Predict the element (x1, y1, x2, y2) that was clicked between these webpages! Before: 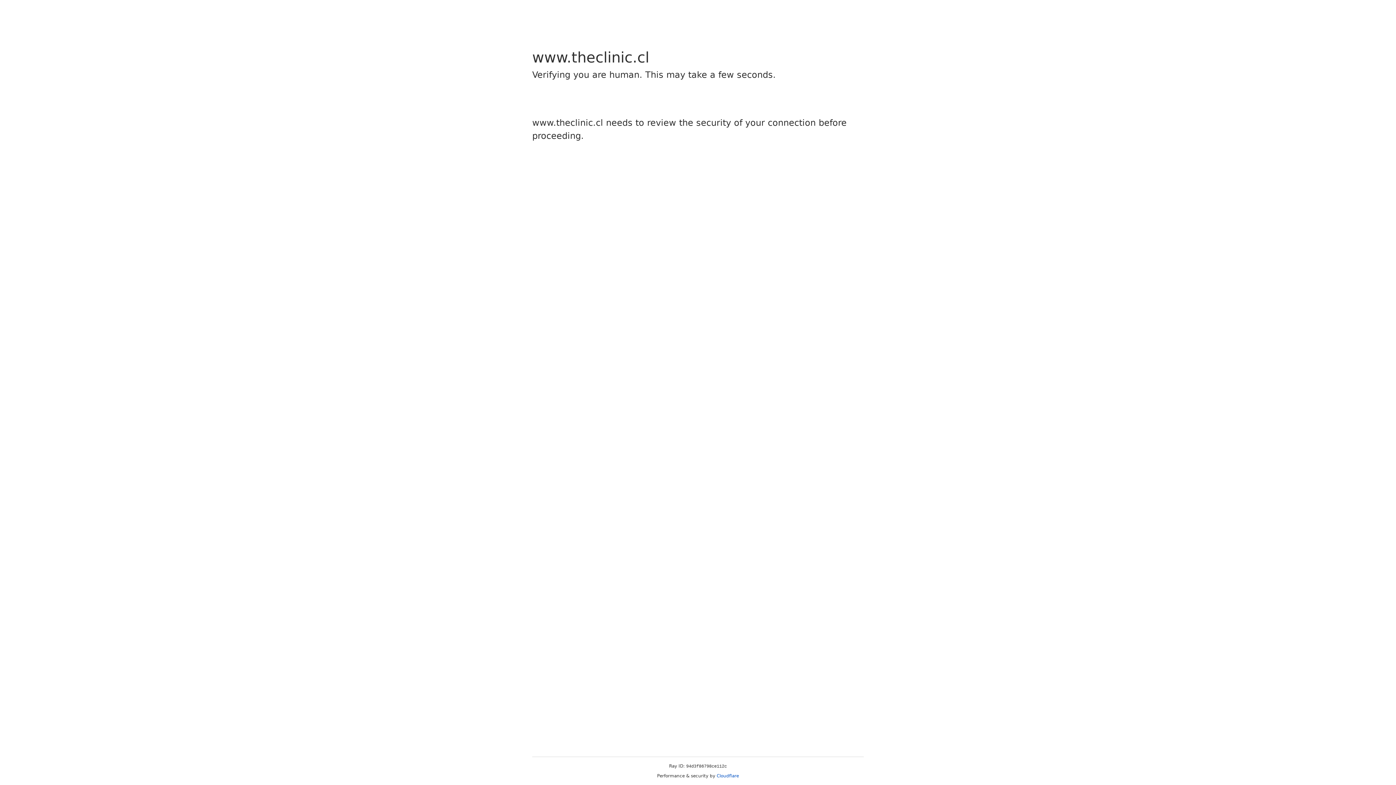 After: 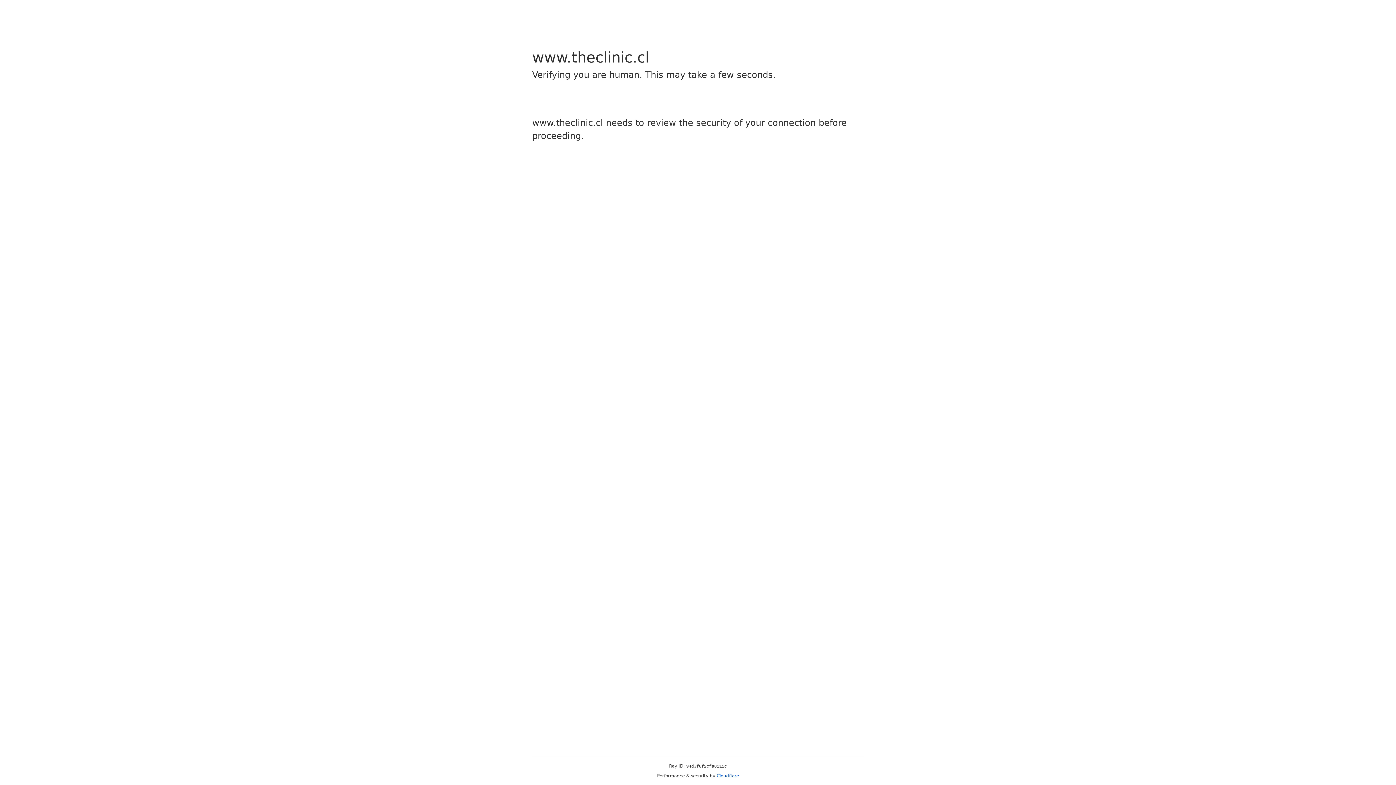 Action: bbox: (716, 773, 739, 778) label: Cloudflare